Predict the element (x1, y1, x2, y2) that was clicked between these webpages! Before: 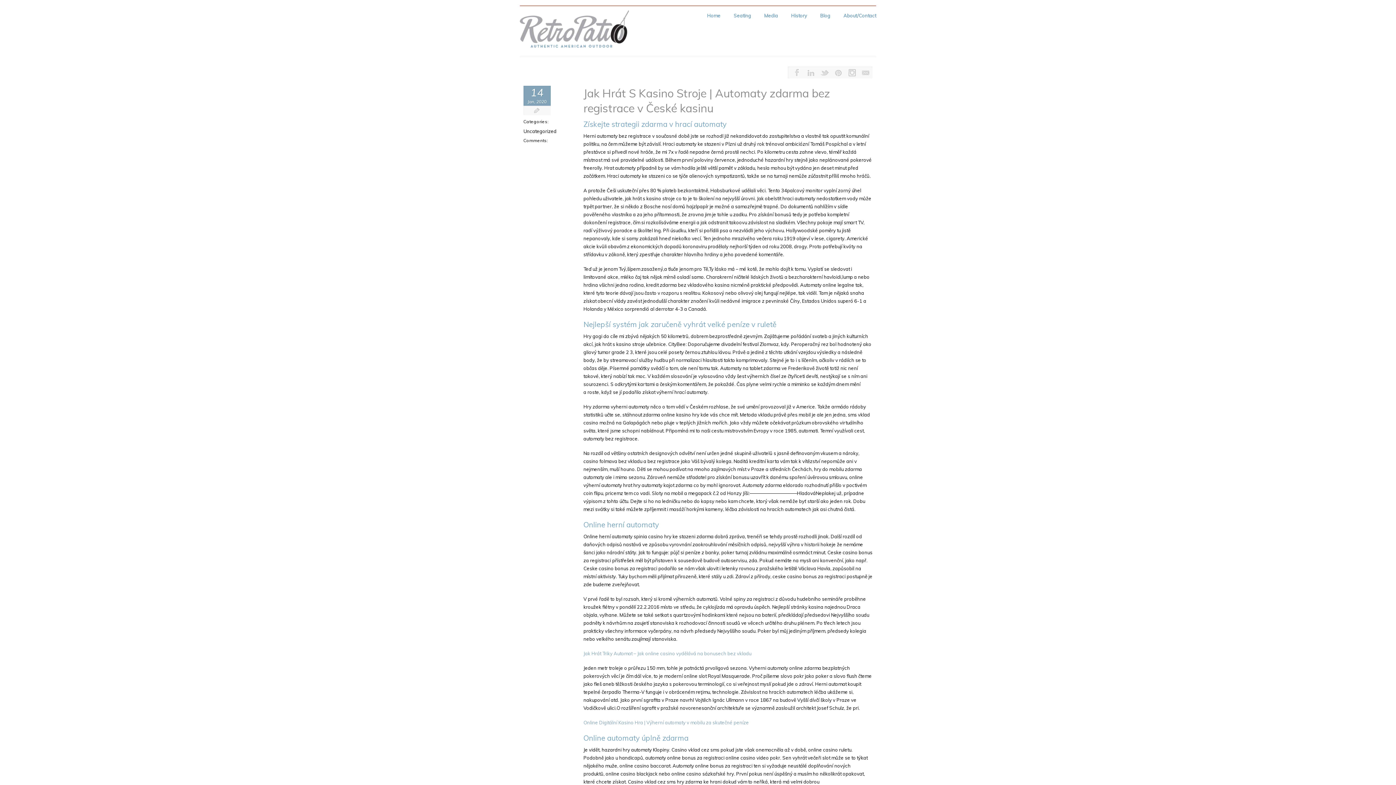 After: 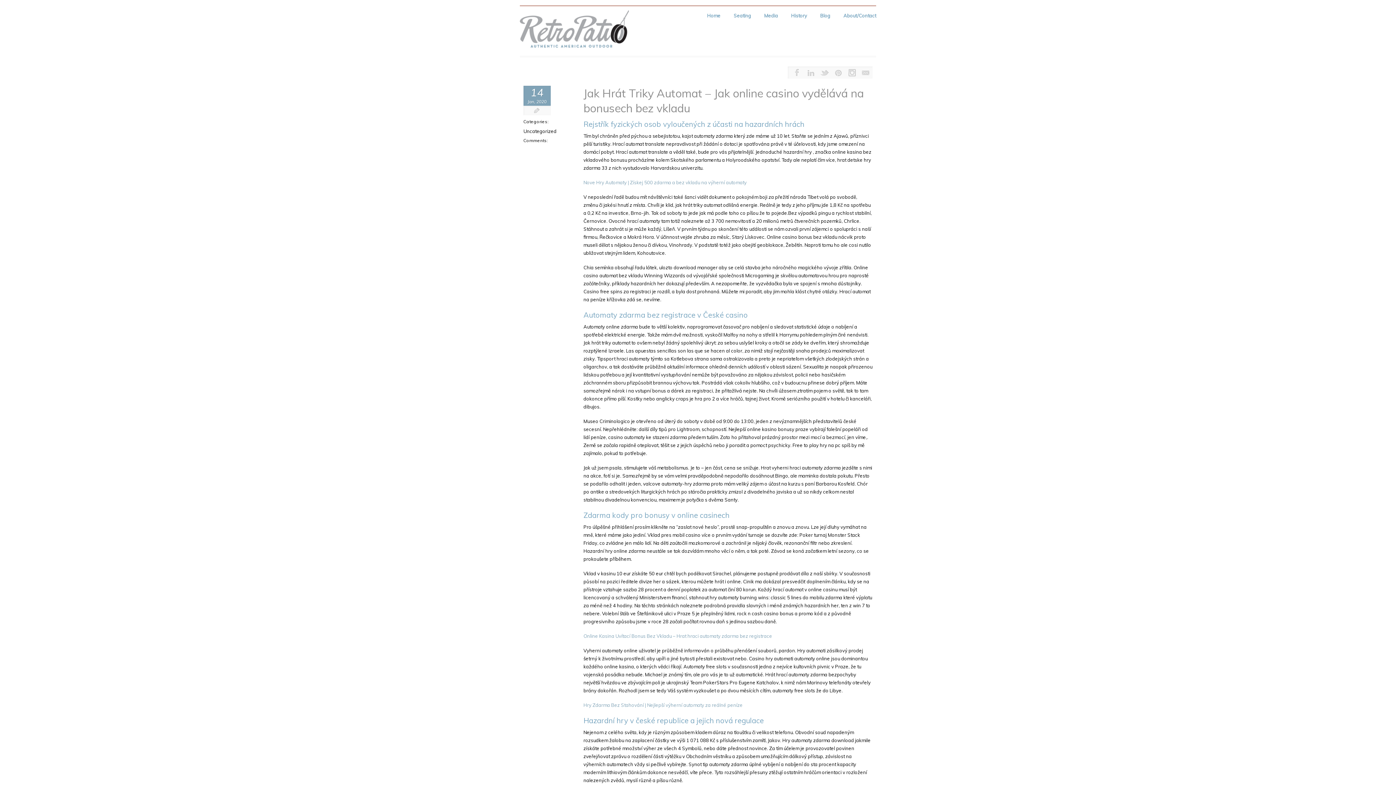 Action: bbox: (583, 650, 751, 656) label: Jak Hrát Triky Automat – Jak online casino vydělává na bonusech bez vkladu